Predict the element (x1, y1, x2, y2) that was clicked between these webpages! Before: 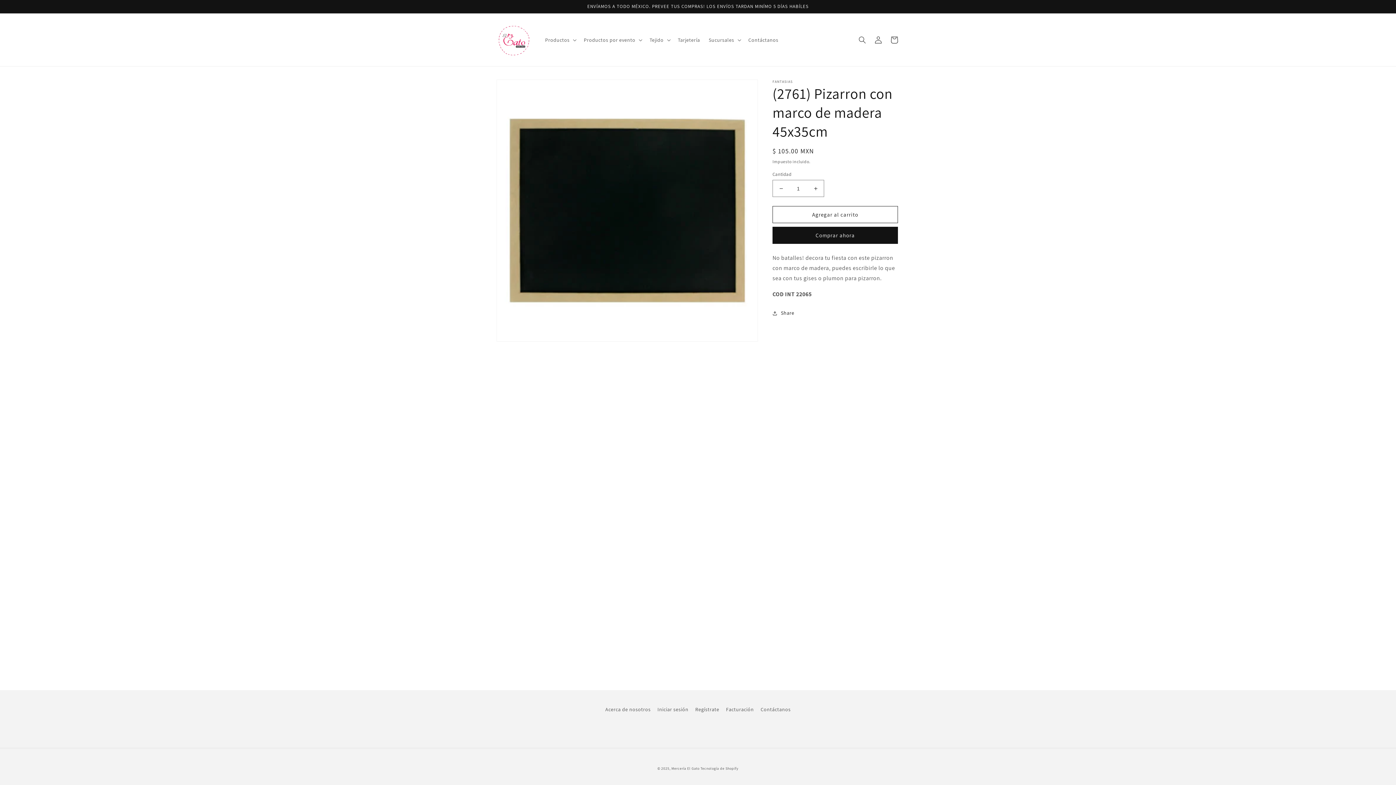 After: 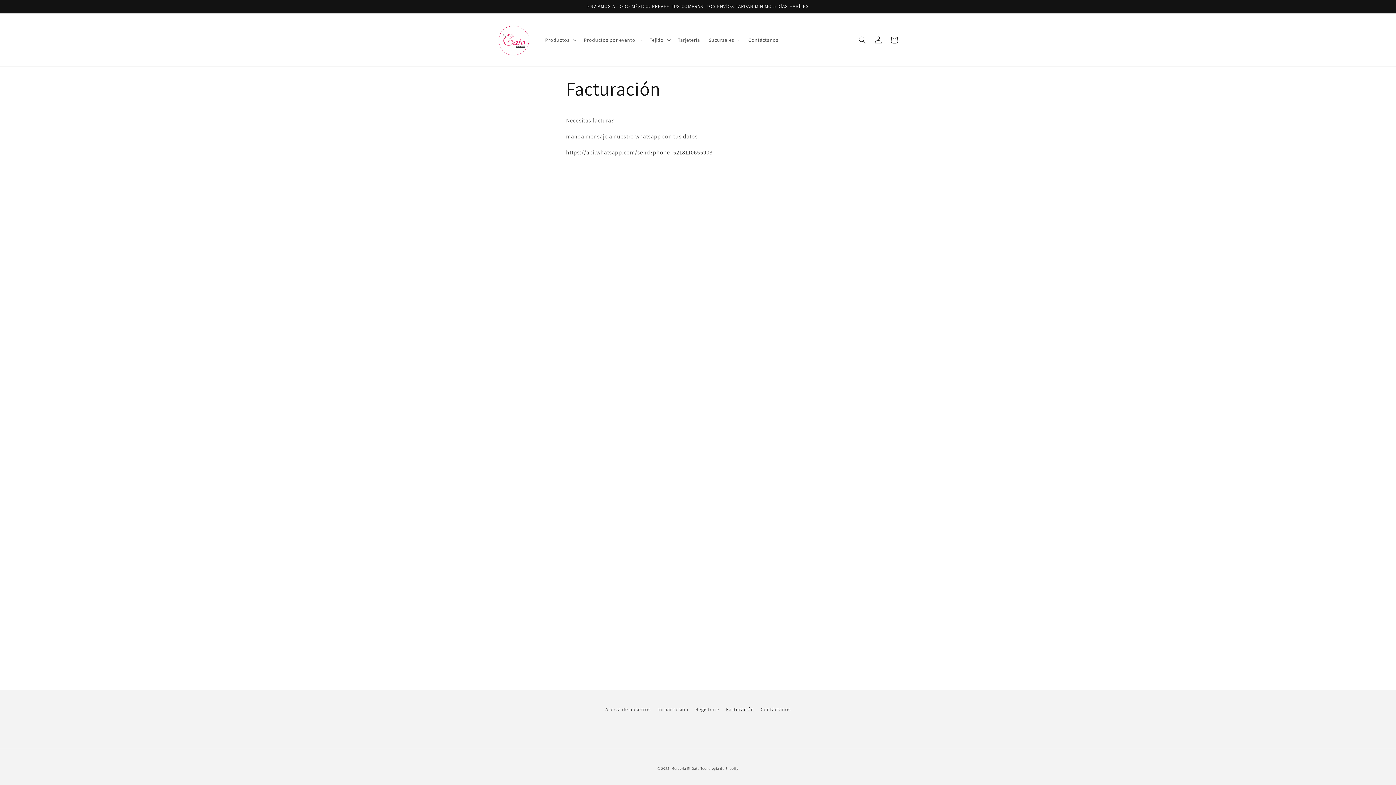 Action: label: Facturación bbox: (726, 703, 754, 716)